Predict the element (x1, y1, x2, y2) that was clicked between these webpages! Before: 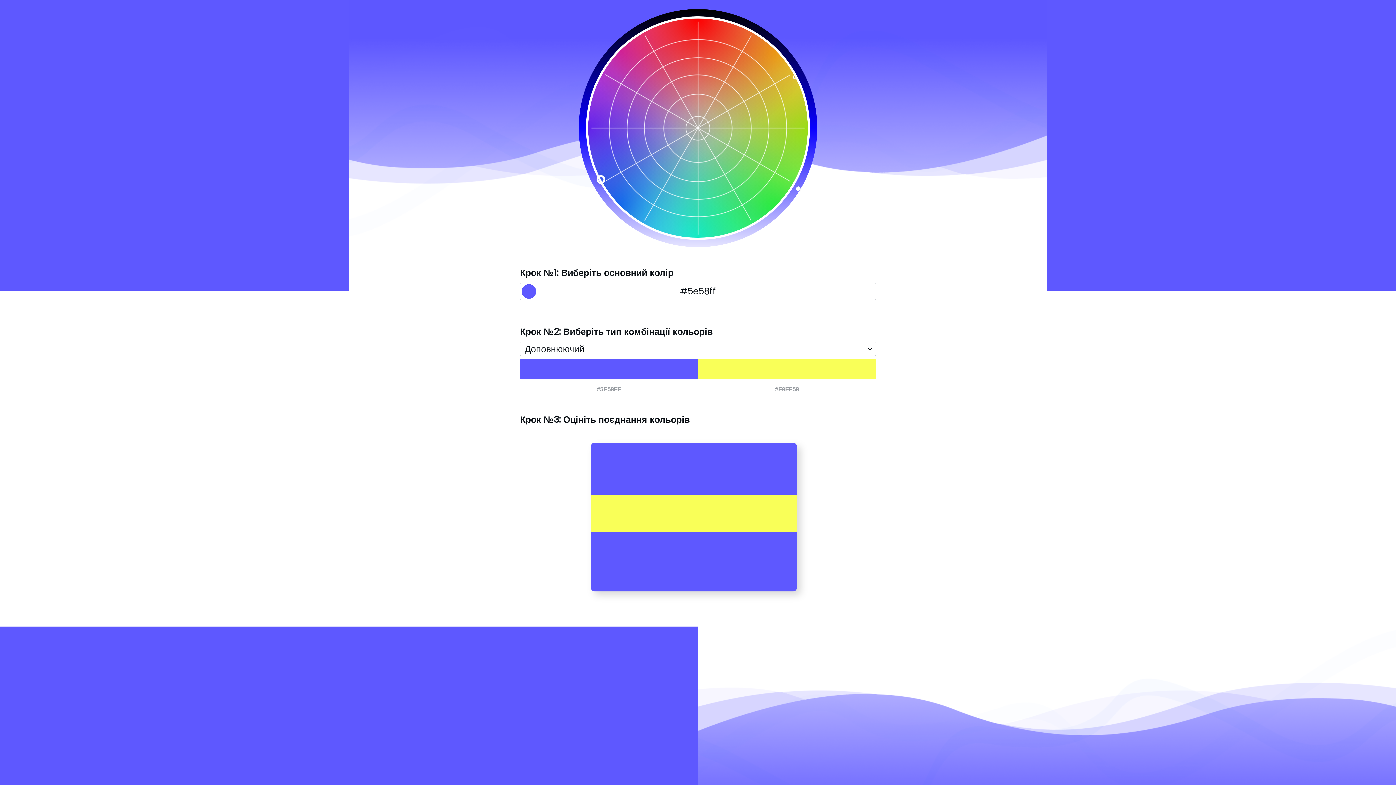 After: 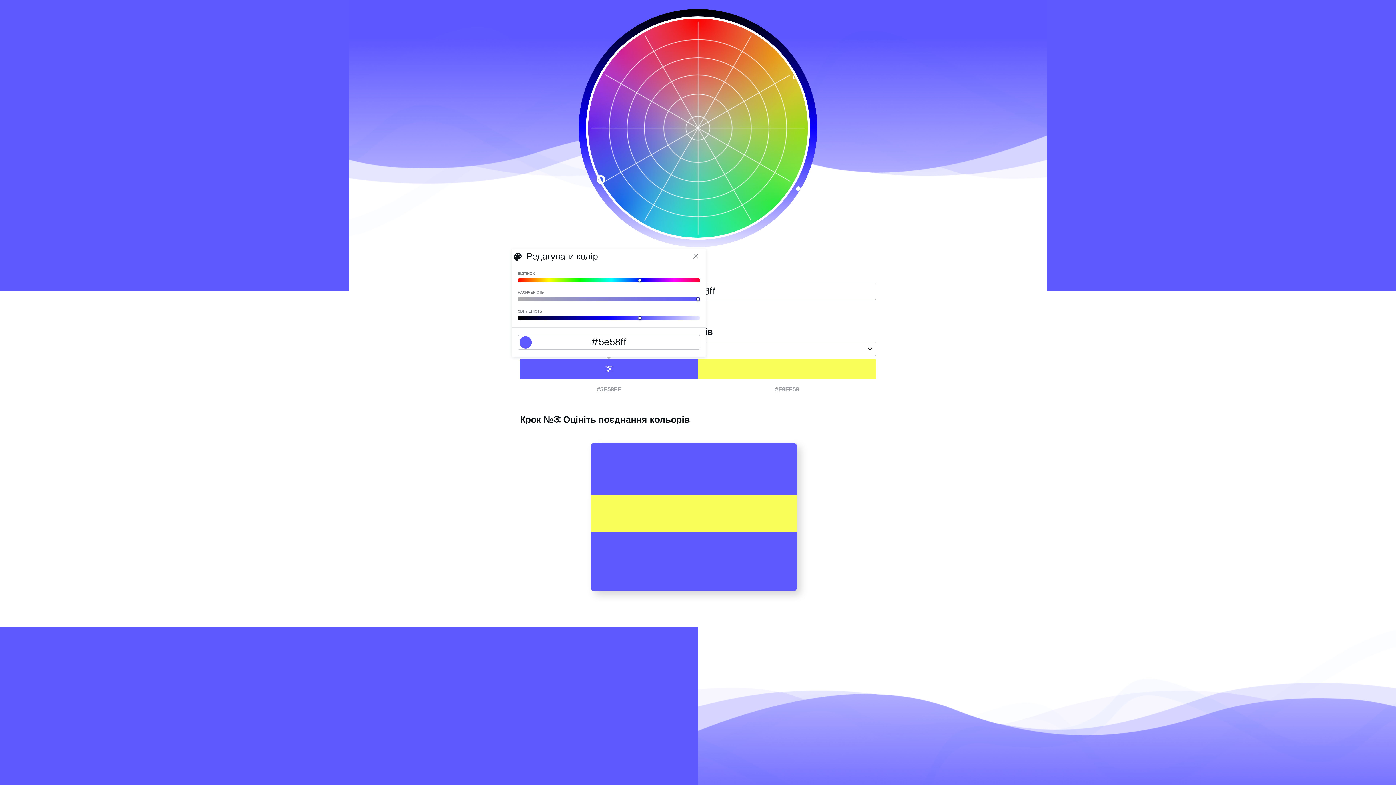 Action: bbox: (520, 359, 698, 379)